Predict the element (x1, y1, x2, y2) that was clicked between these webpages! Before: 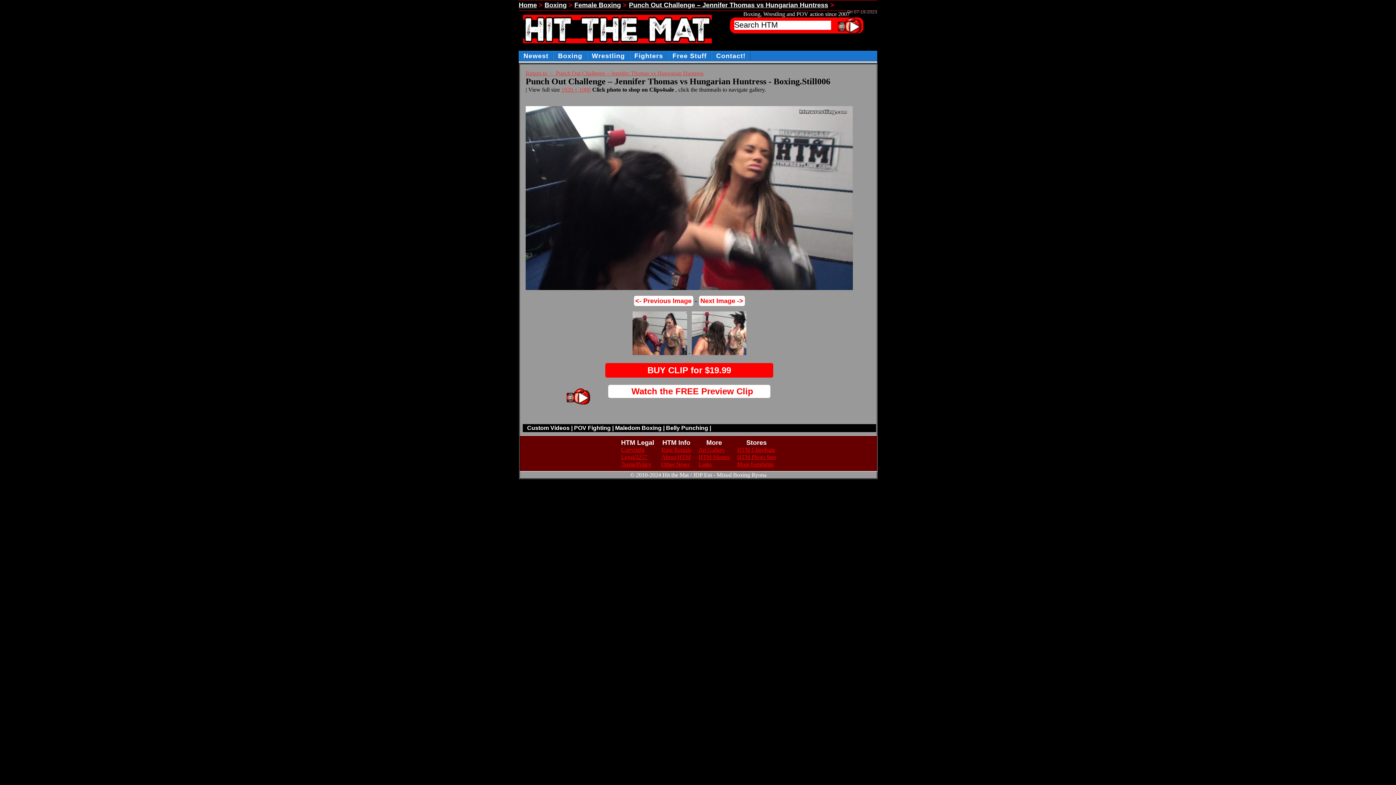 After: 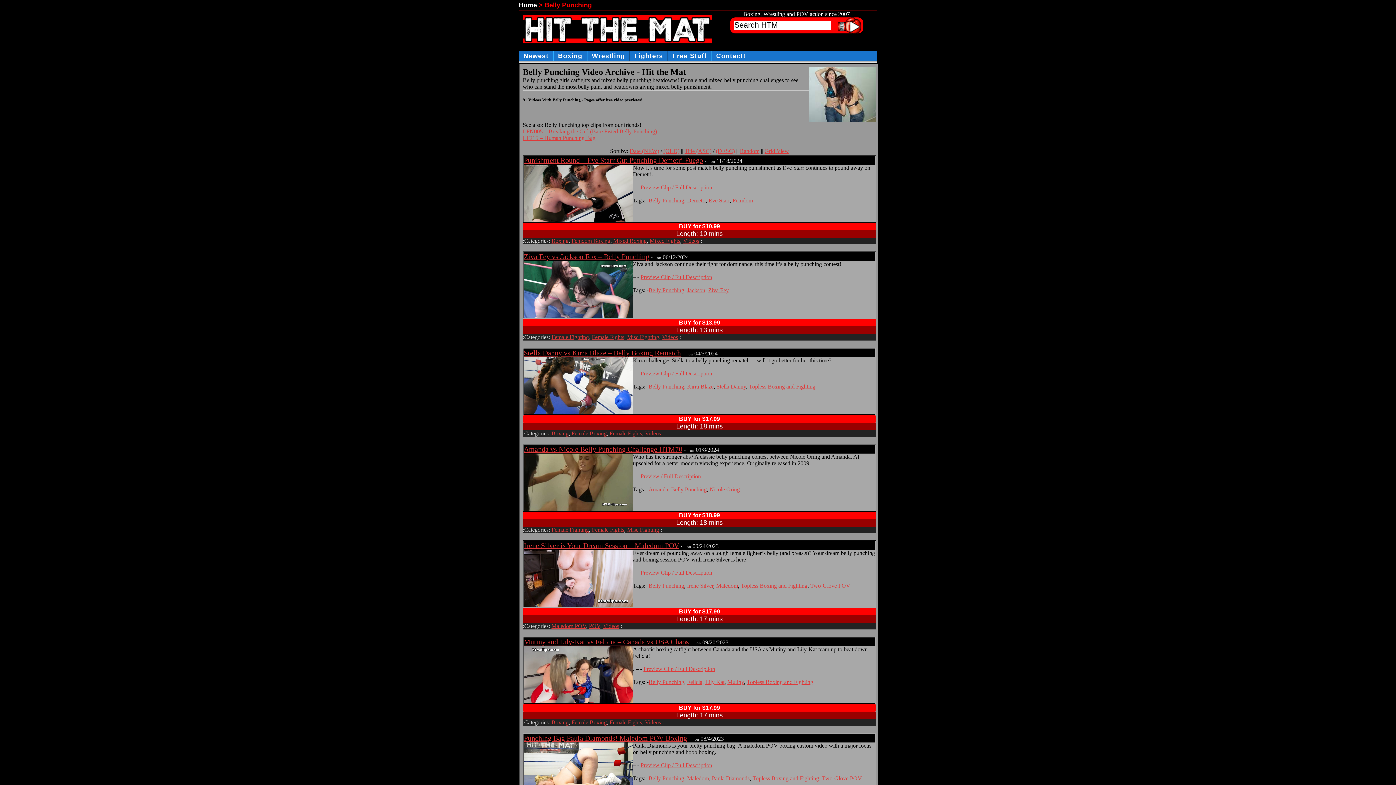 Action: bbox: (666, 425, 708, 431) label: Belly Punching